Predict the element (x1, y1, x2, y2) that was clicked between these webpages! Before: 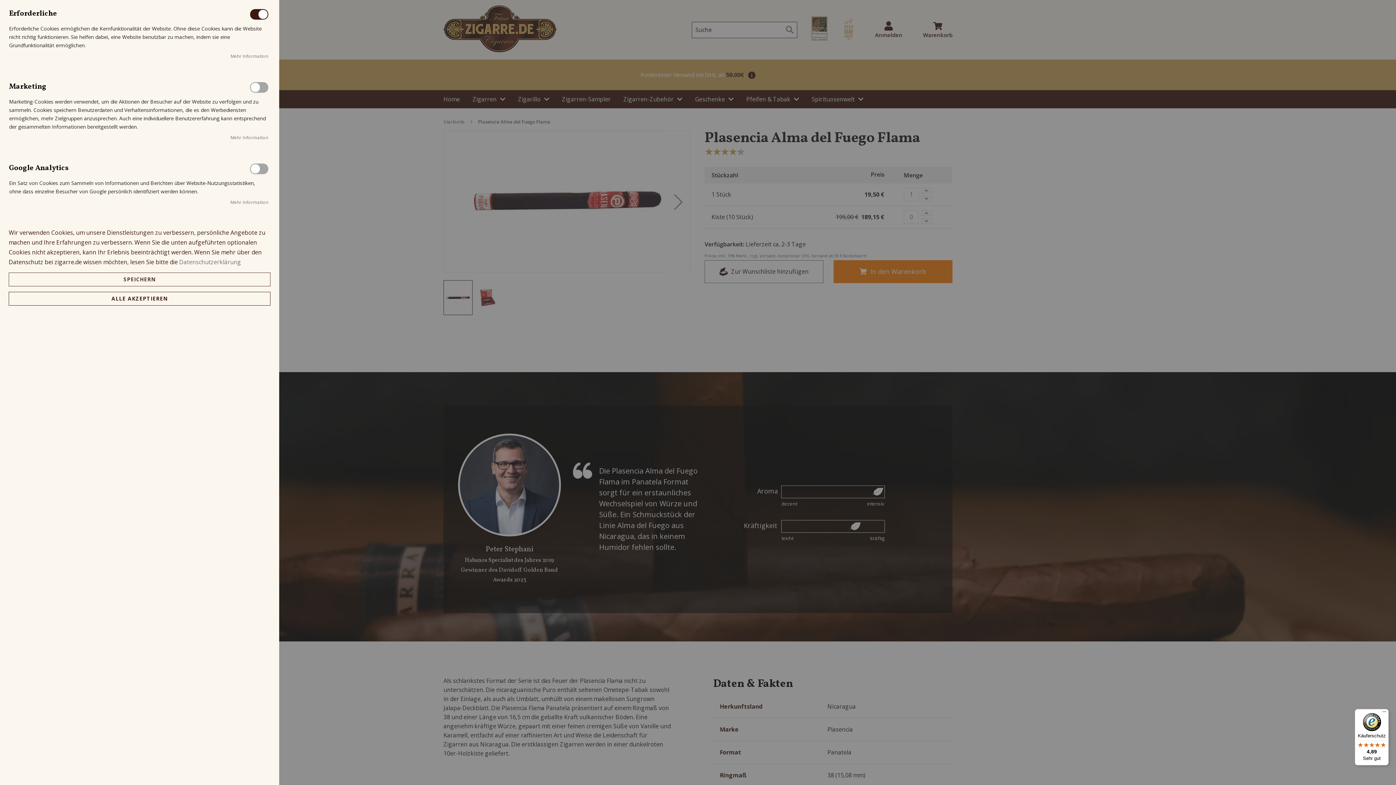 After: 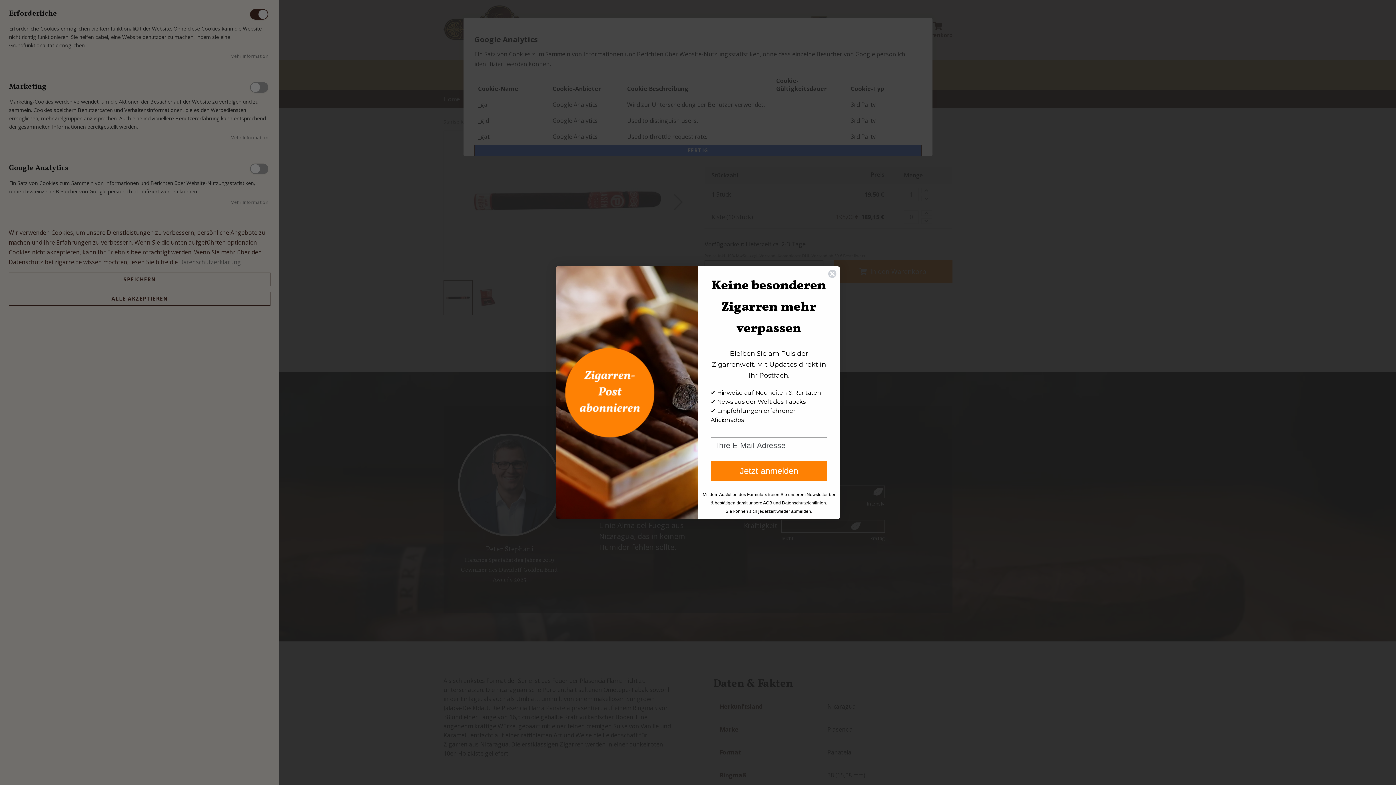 Action: label: Mehr Information bbox: (230, 199, 268, 205)